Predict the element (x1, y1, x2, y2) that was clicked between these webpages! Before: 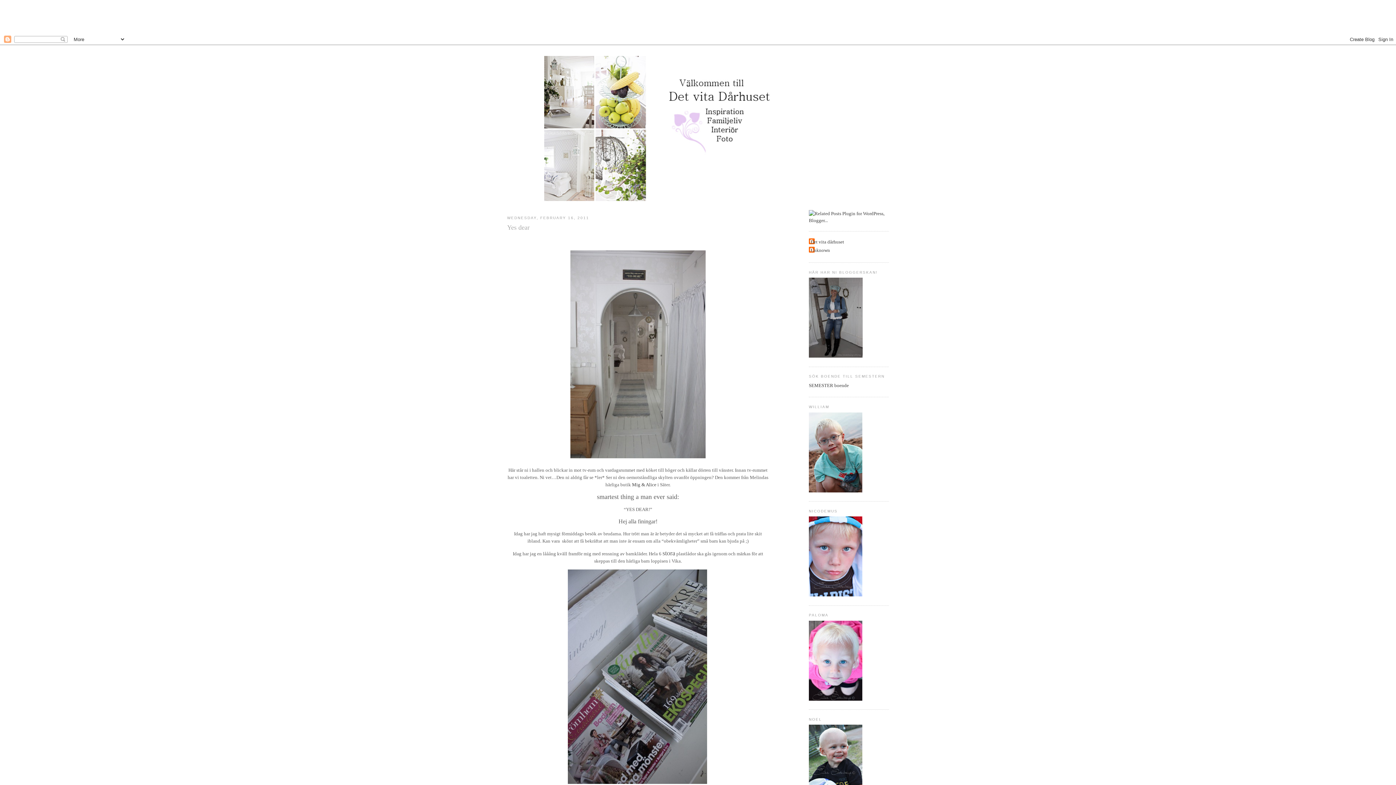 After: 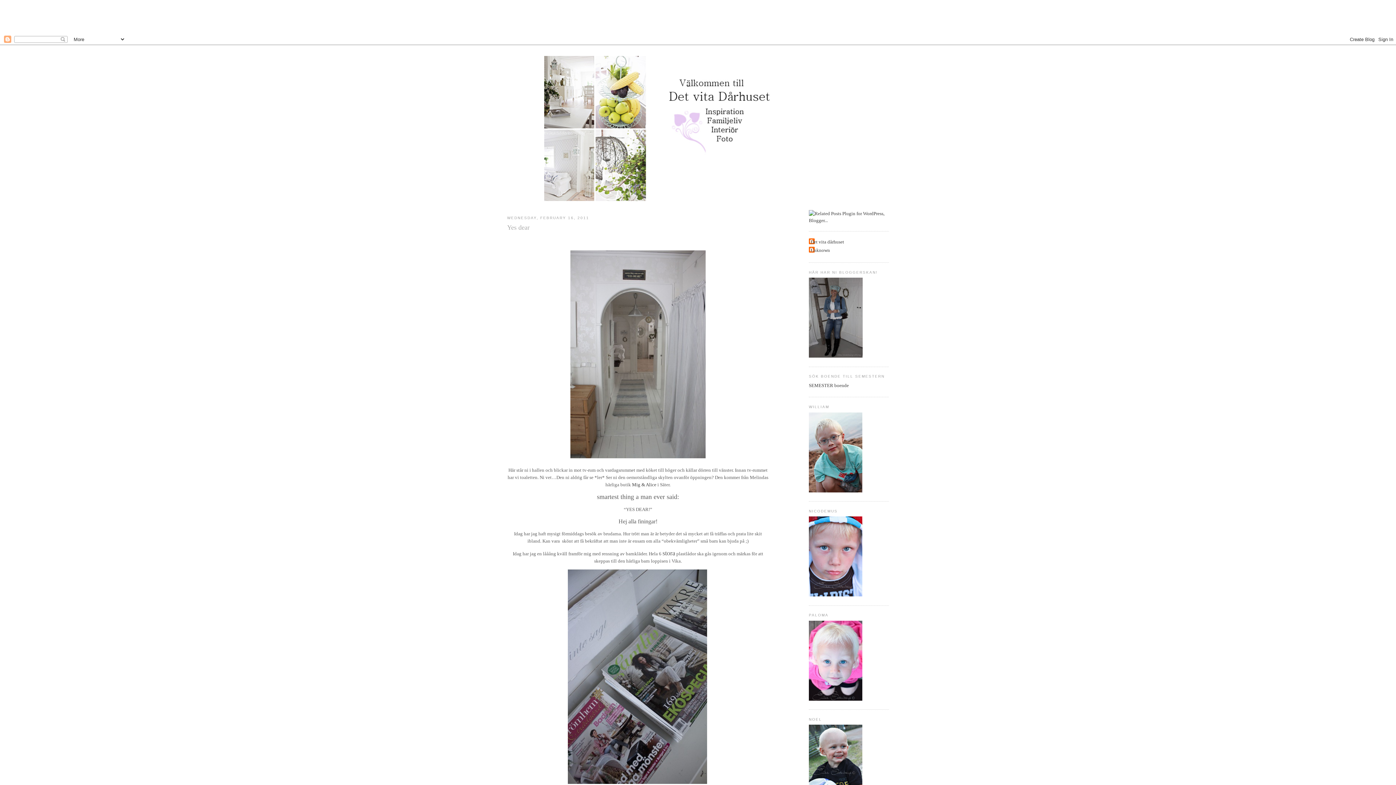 Action: label: Yes dear bbox: (507, 223, 769, 232)